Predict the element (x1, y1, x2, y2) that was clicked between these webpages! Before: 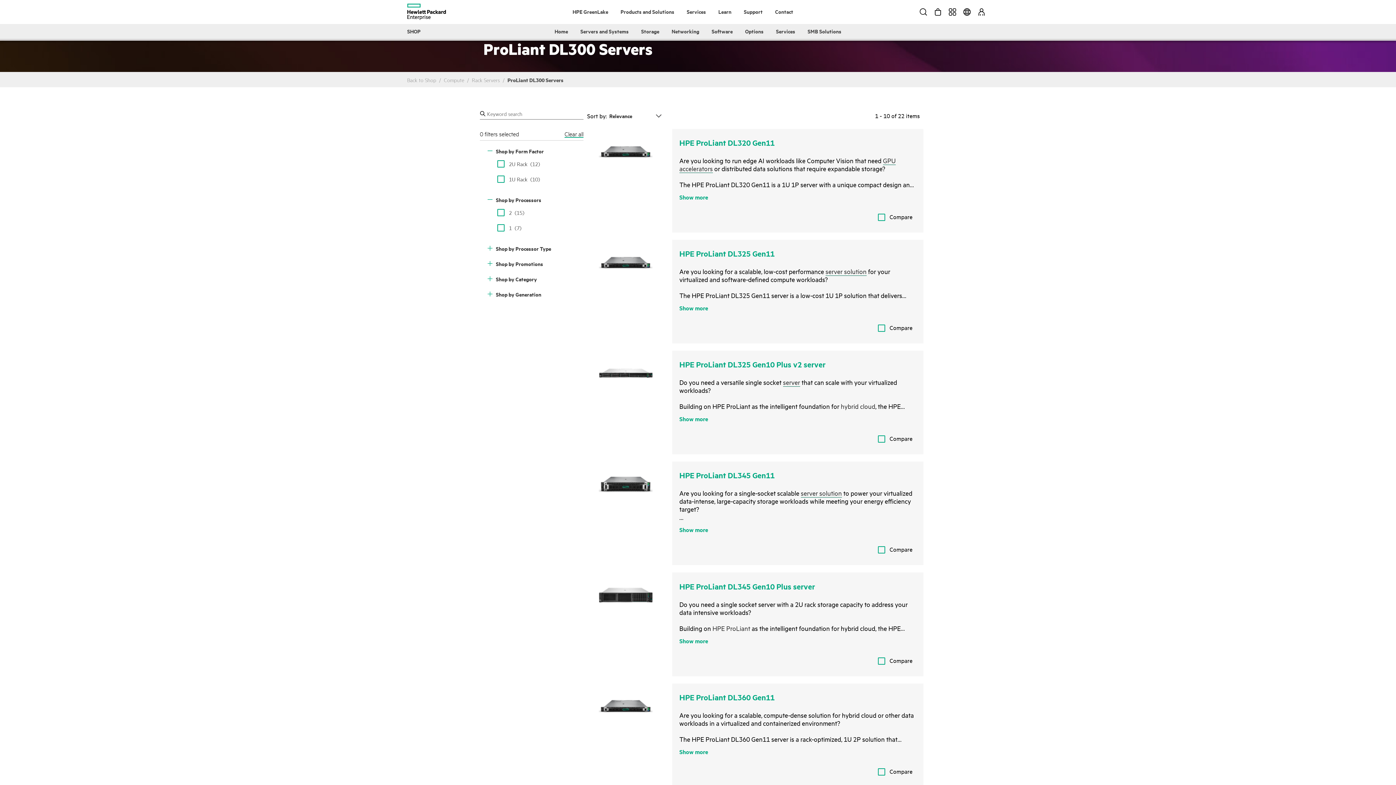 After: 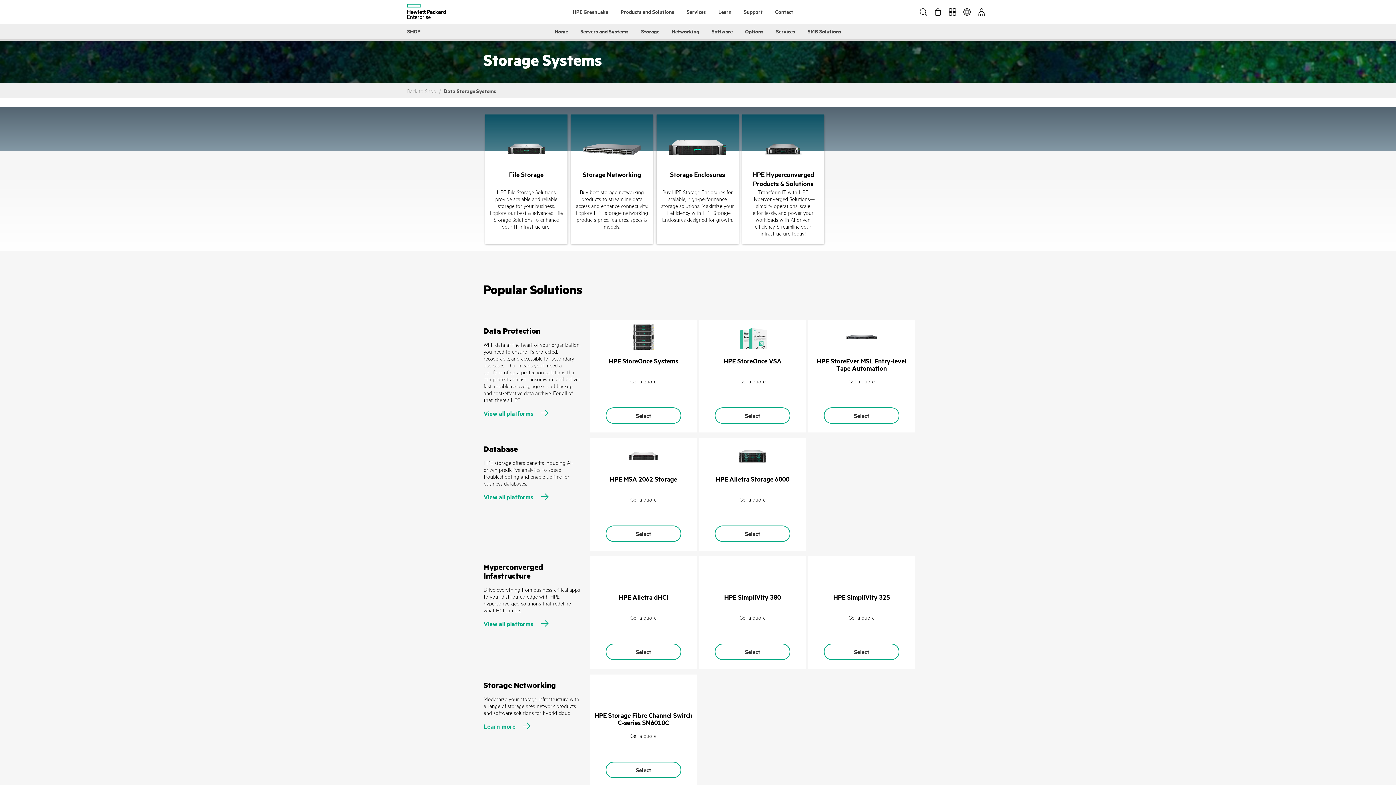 Action: bbox: (640, 24, 660, 38) label: Storage